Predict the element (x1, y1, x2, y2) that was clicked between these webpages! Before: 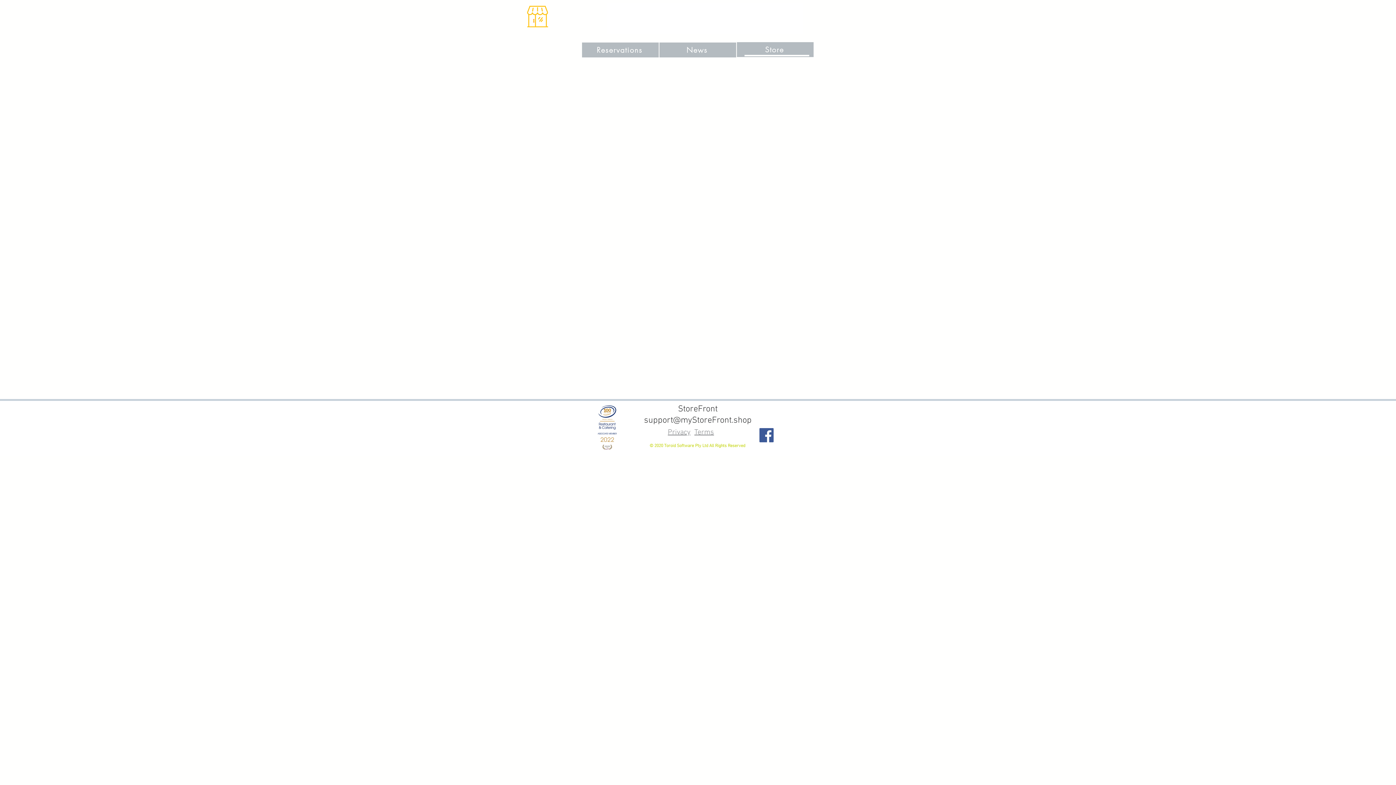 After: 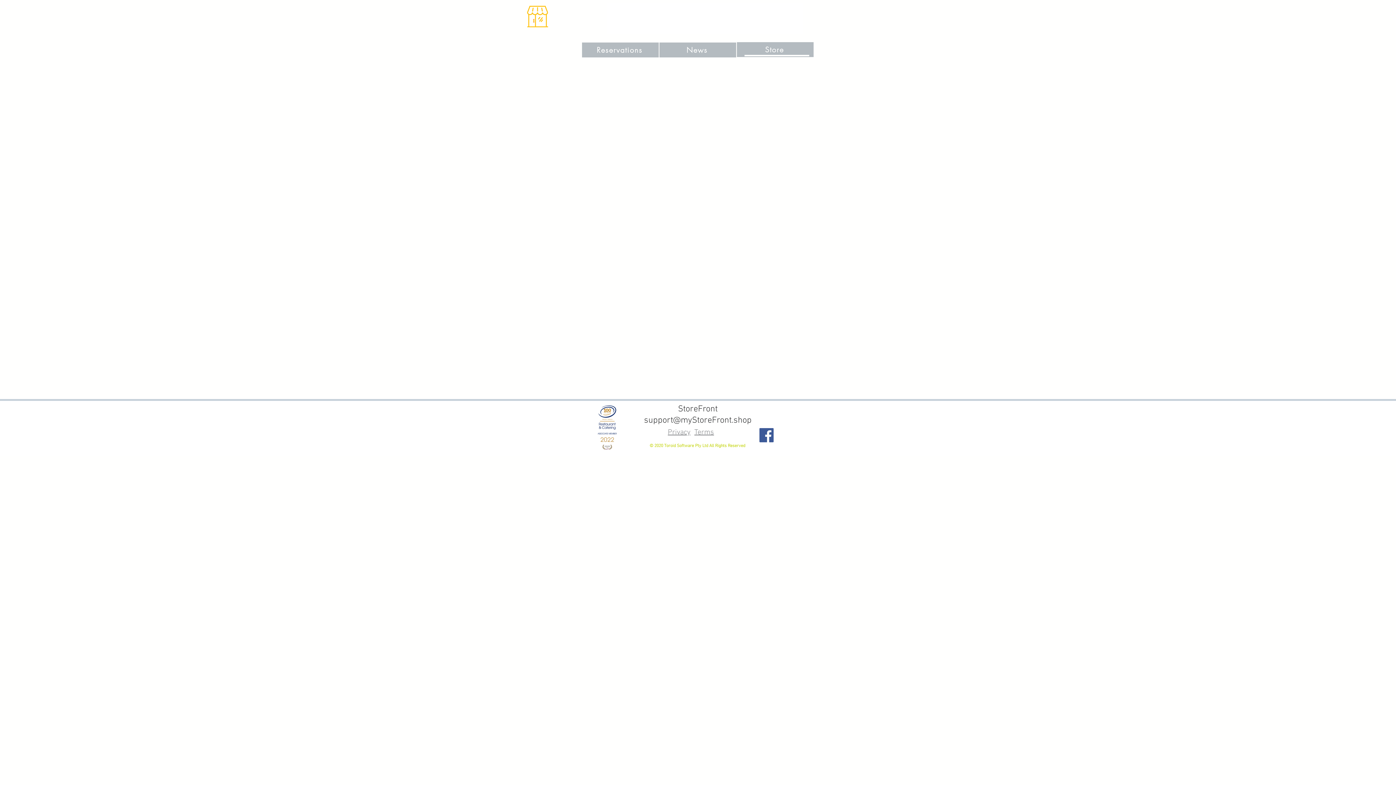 Action: label: support@myStoreFront.shop bbox: (644, 415, 751, 425)